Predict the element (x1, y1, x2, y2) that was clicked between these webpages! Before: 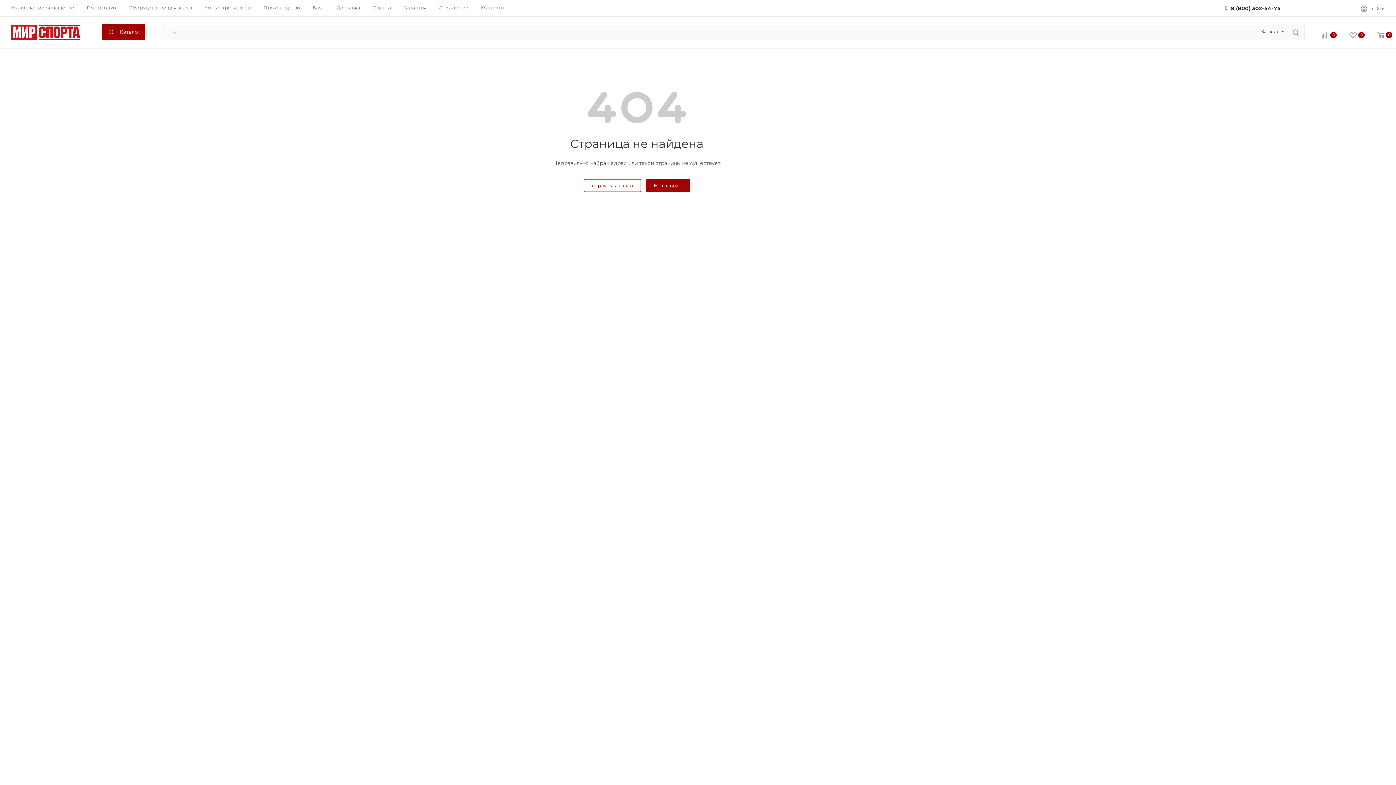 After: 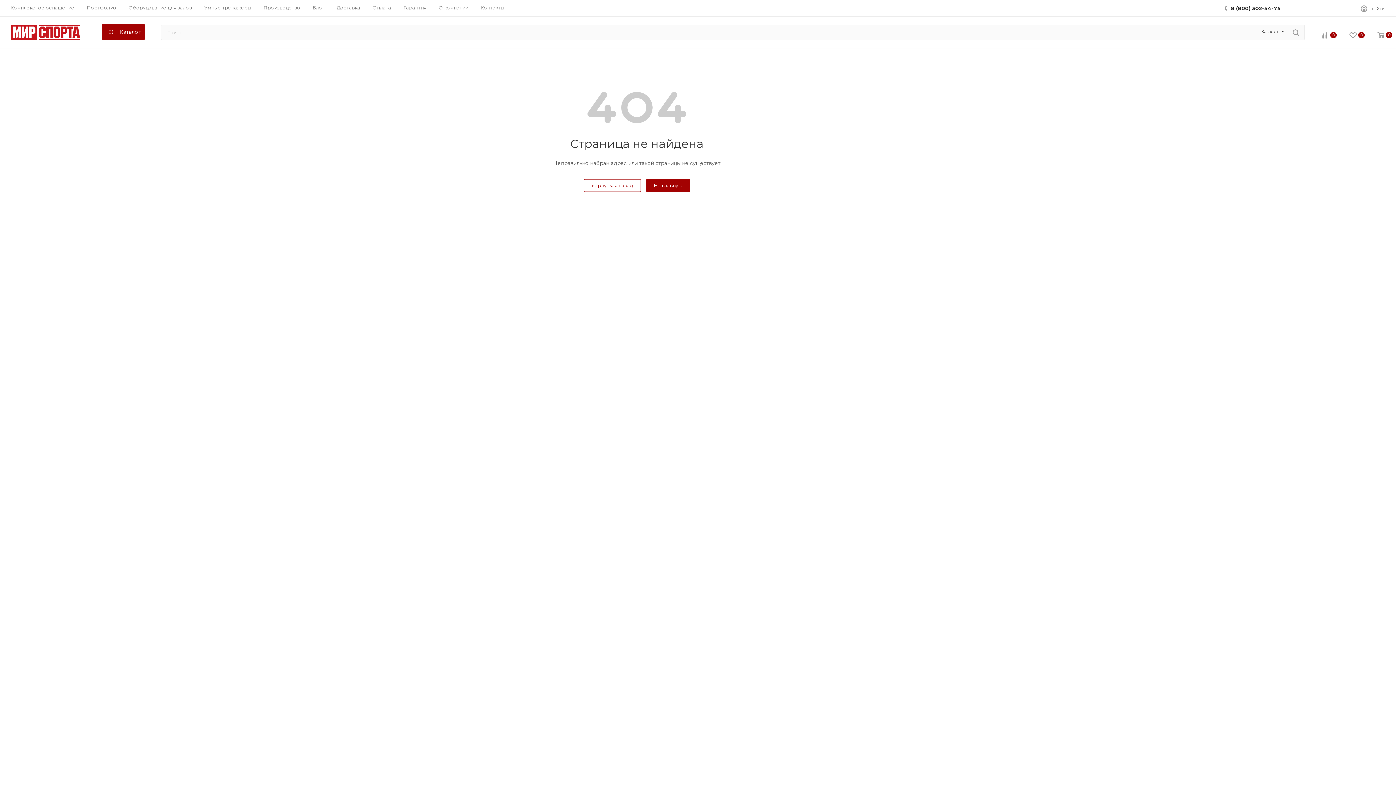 Action: bbox: (1231, 5, 1281, 11) label: 8 (800) 302-54-75